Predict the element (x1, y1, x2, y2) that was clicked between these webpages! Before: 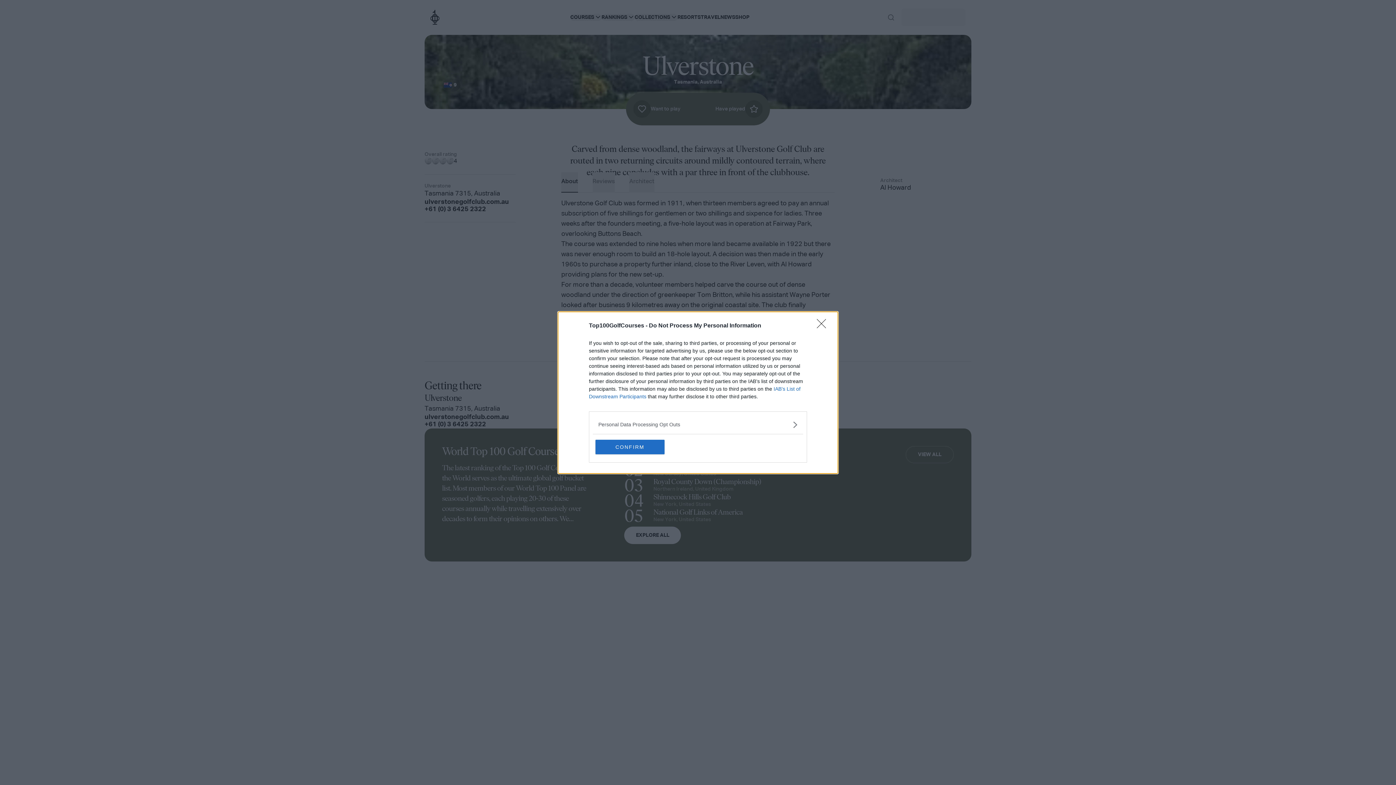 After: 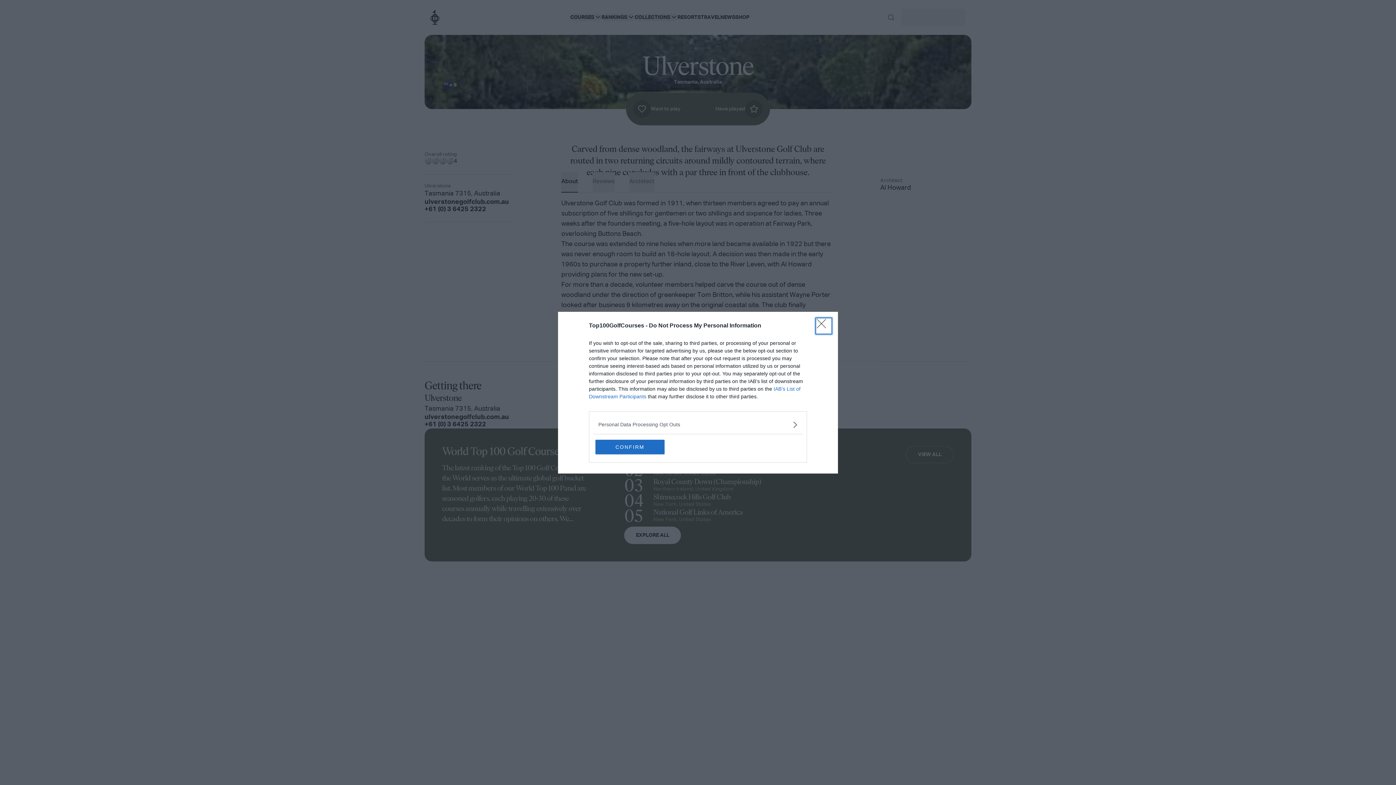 Action: label: Close bbox: (817, 319, 830, 332)